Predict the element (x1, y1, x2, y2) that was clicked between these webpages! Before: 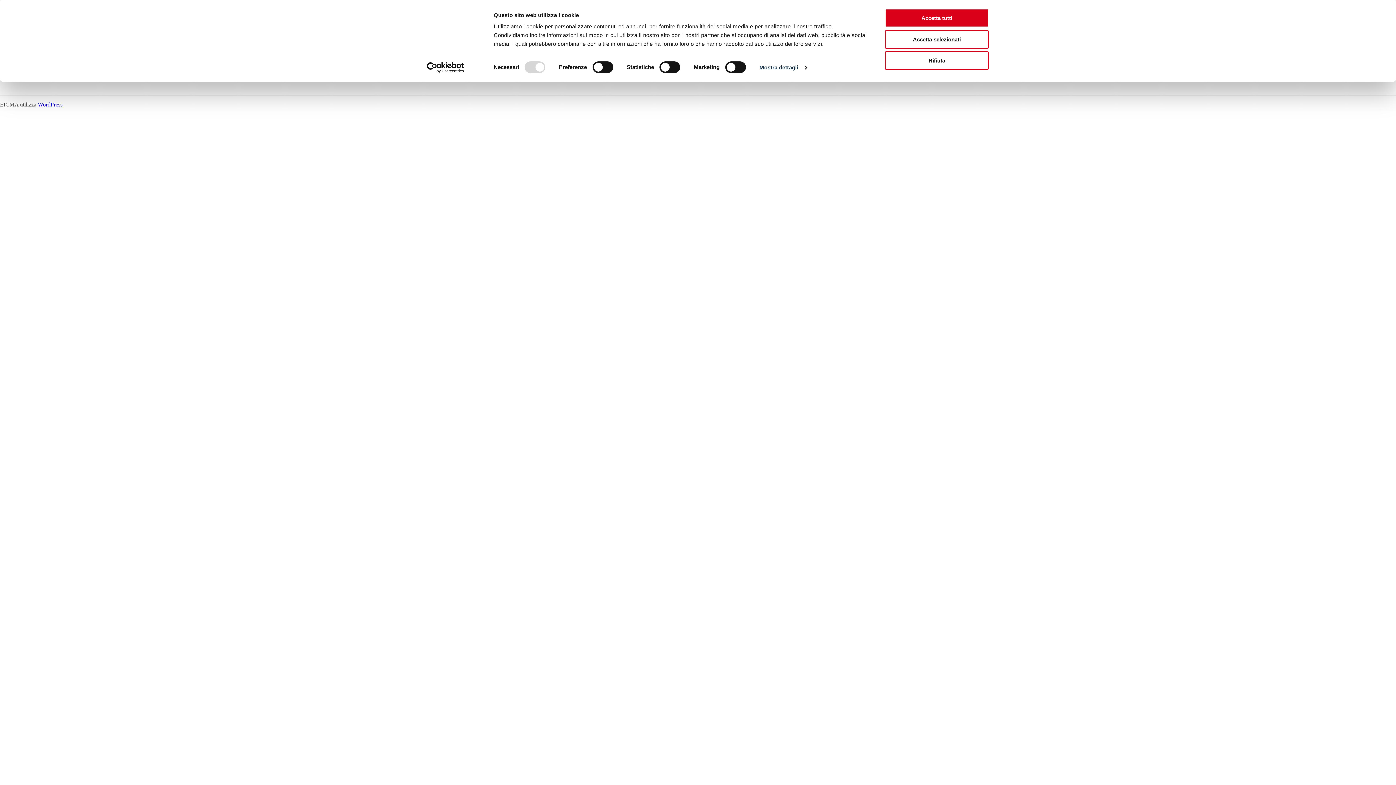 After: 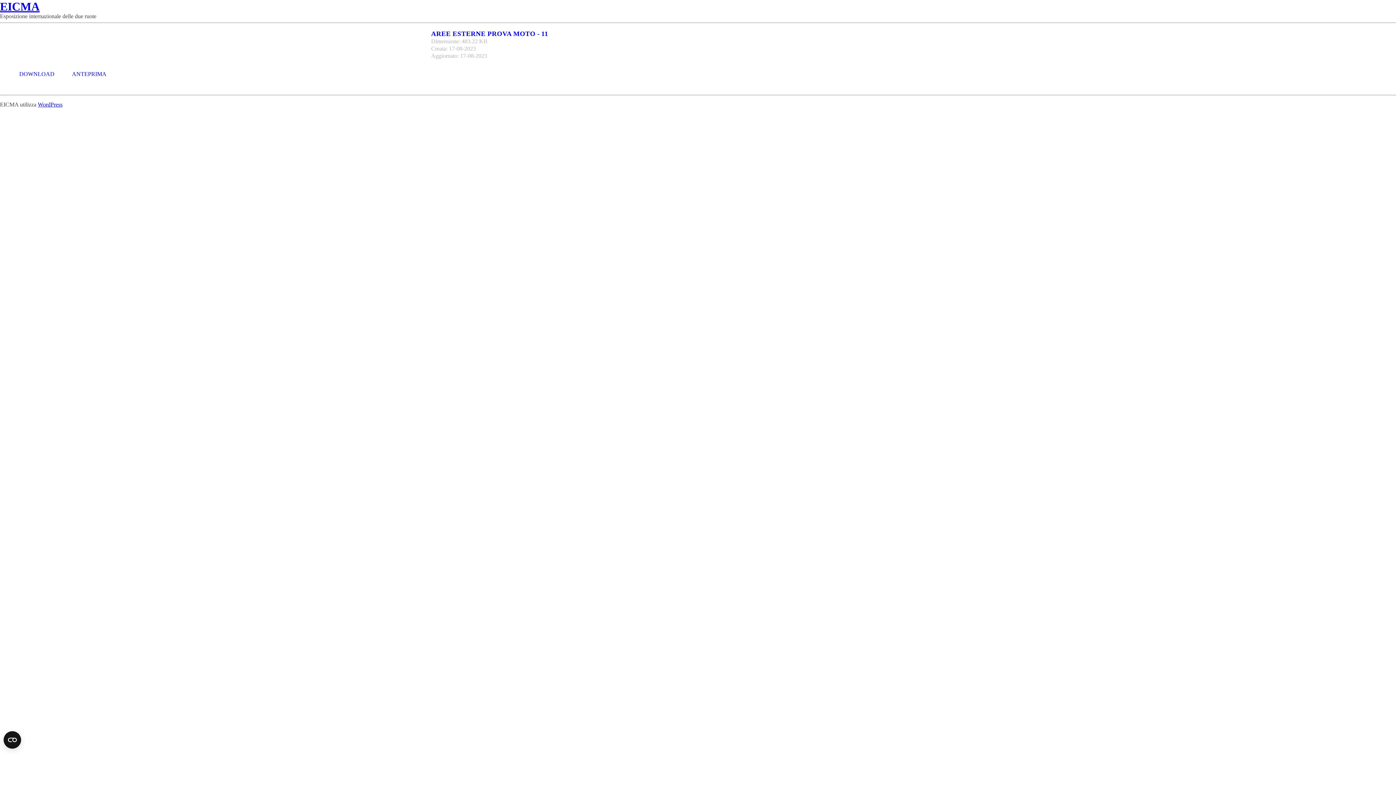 Action: label: Accetta tutti bbox: (885, 8, 989, 27)